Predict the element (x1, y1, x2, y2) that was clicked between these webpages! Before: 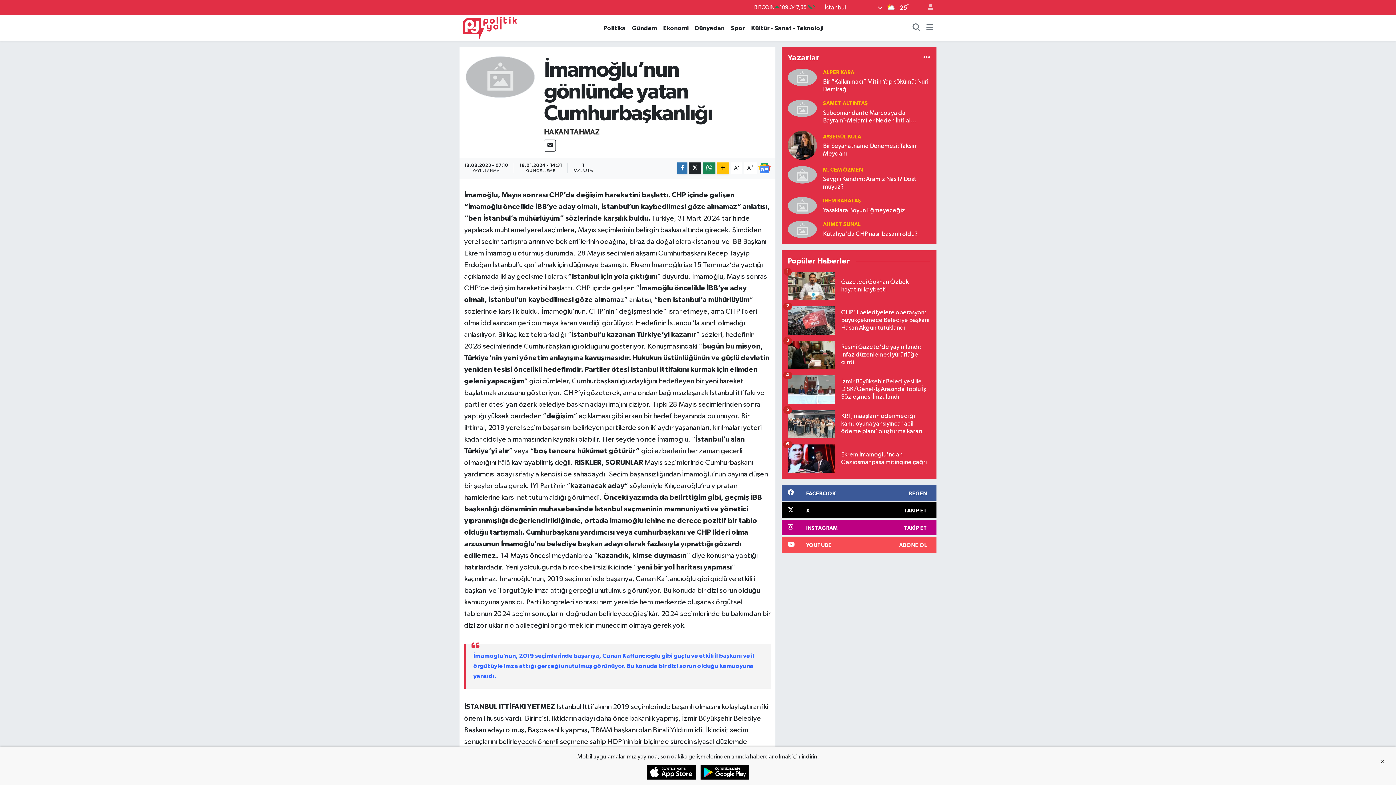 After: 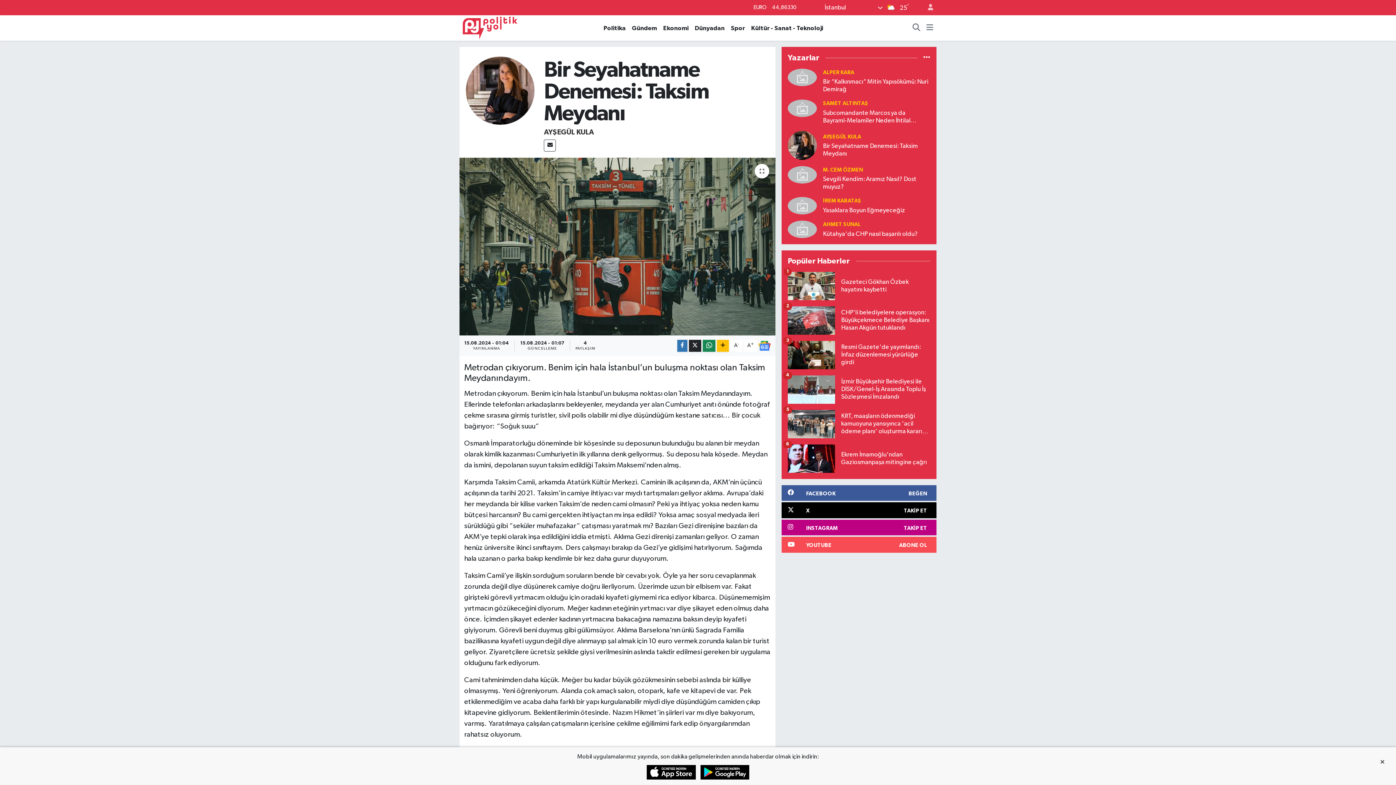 Action: bbox: (823, 142, 930, 157) label: Bir Seyahatname Denemesi: Taksim Meydanı